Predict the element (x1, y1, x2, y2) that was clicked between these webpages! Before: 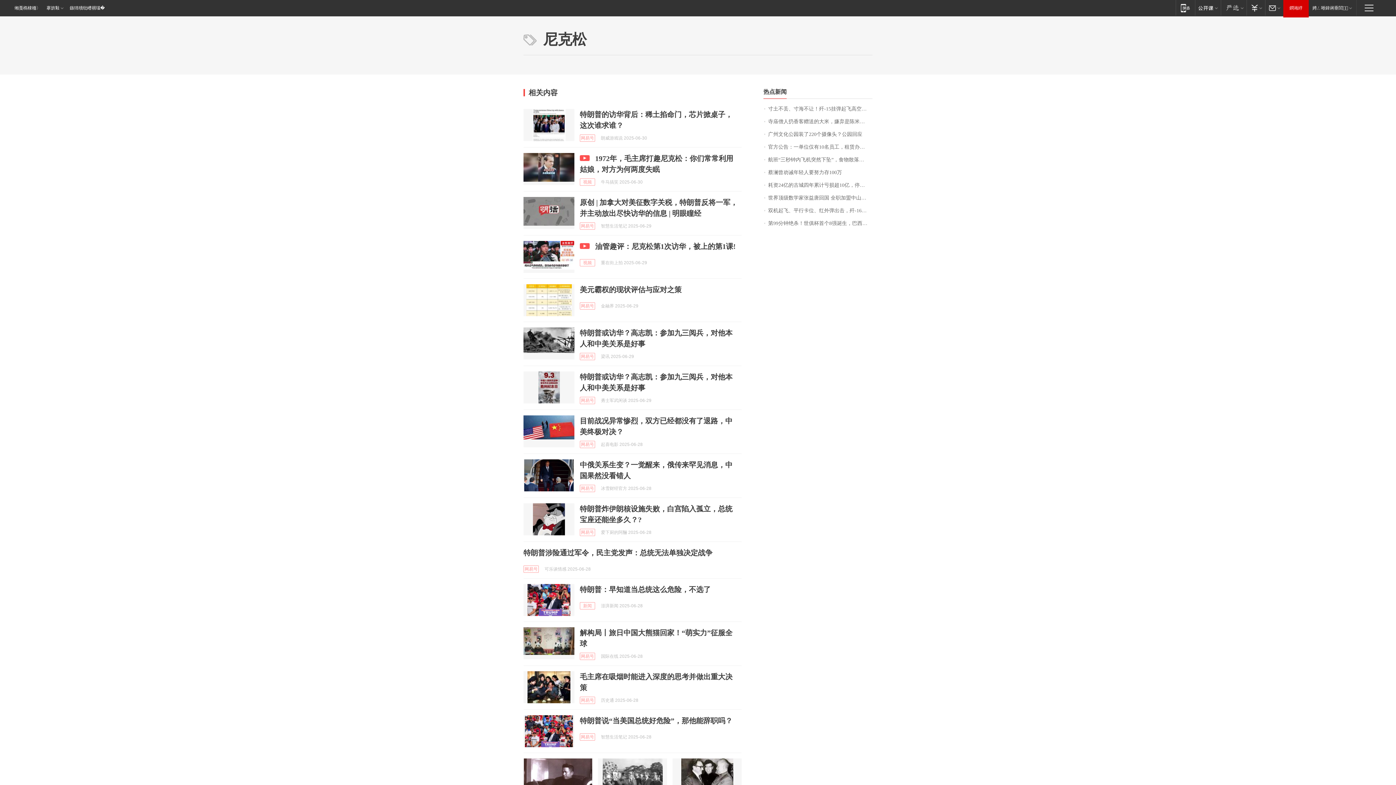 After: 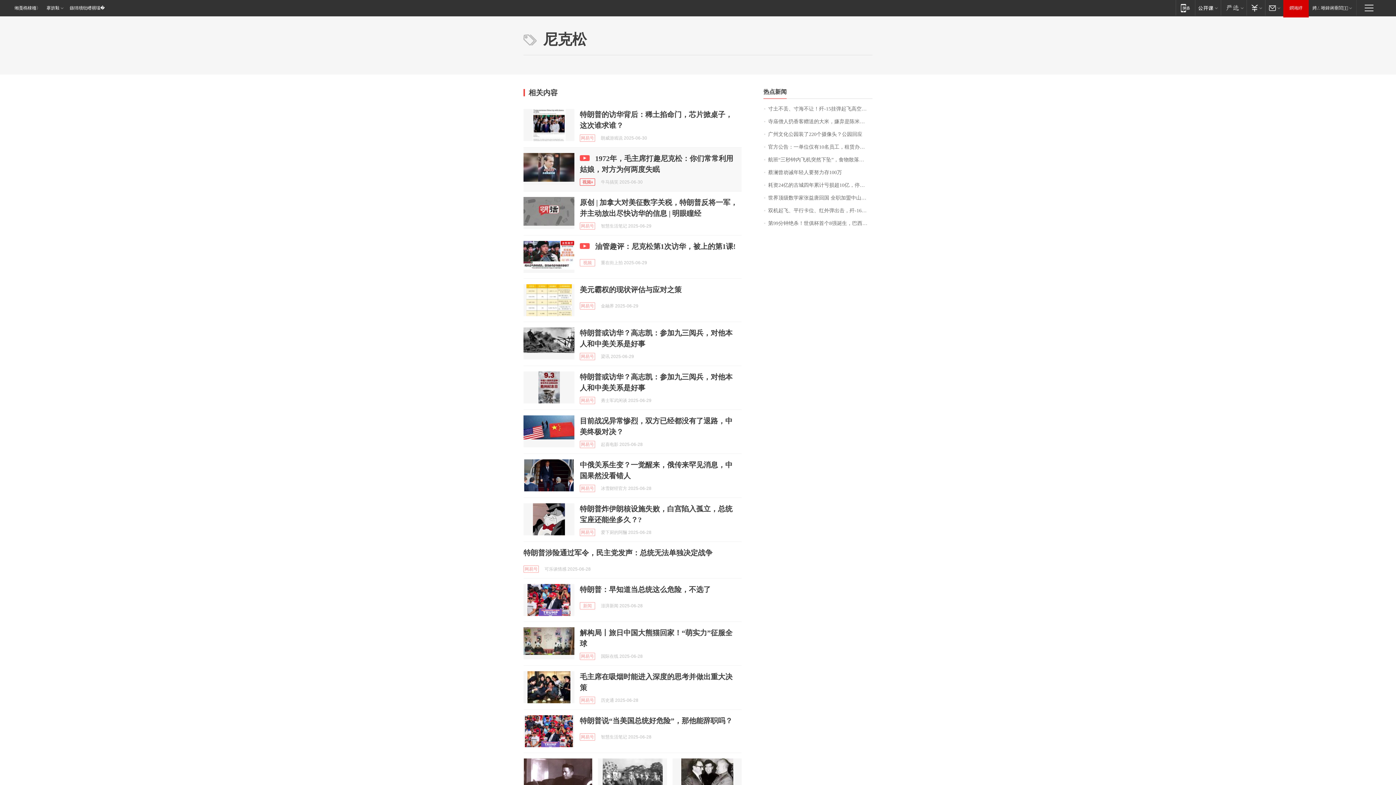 Action: label: 视频 bbox: (580, 178, 595, 185)